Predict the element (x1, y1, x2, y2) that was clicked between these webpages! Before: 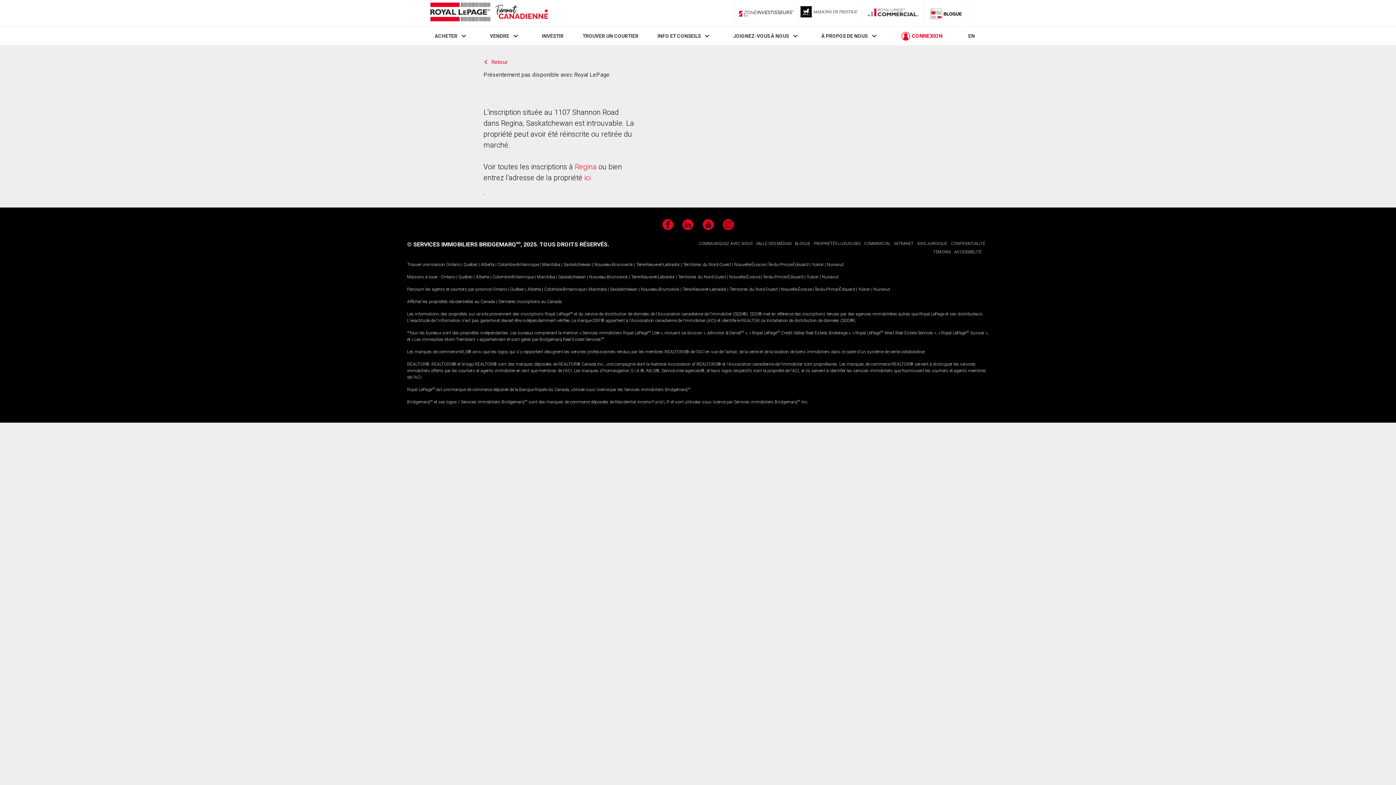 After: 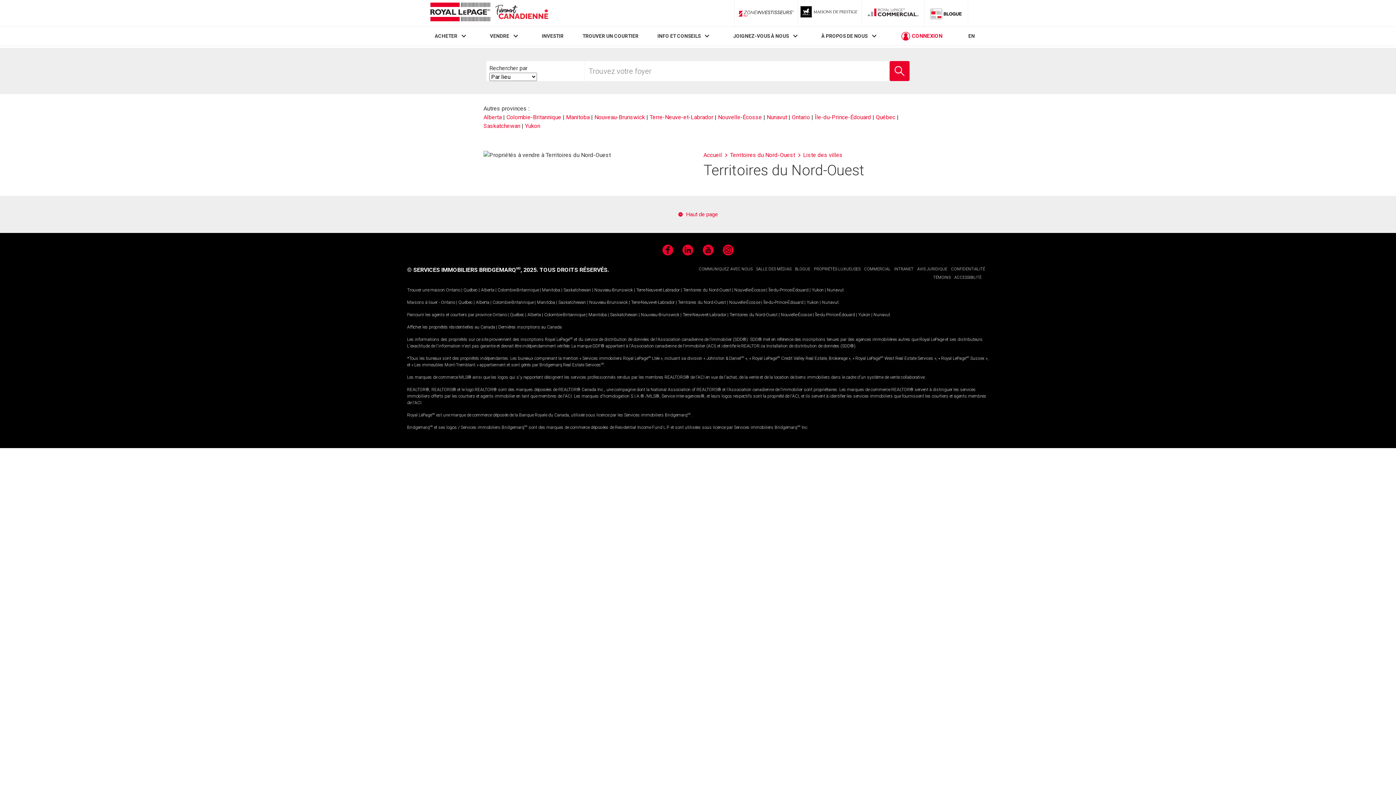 Action: bbox: (683, 262, 731, 267) label: Territoires du Nord-Ouest